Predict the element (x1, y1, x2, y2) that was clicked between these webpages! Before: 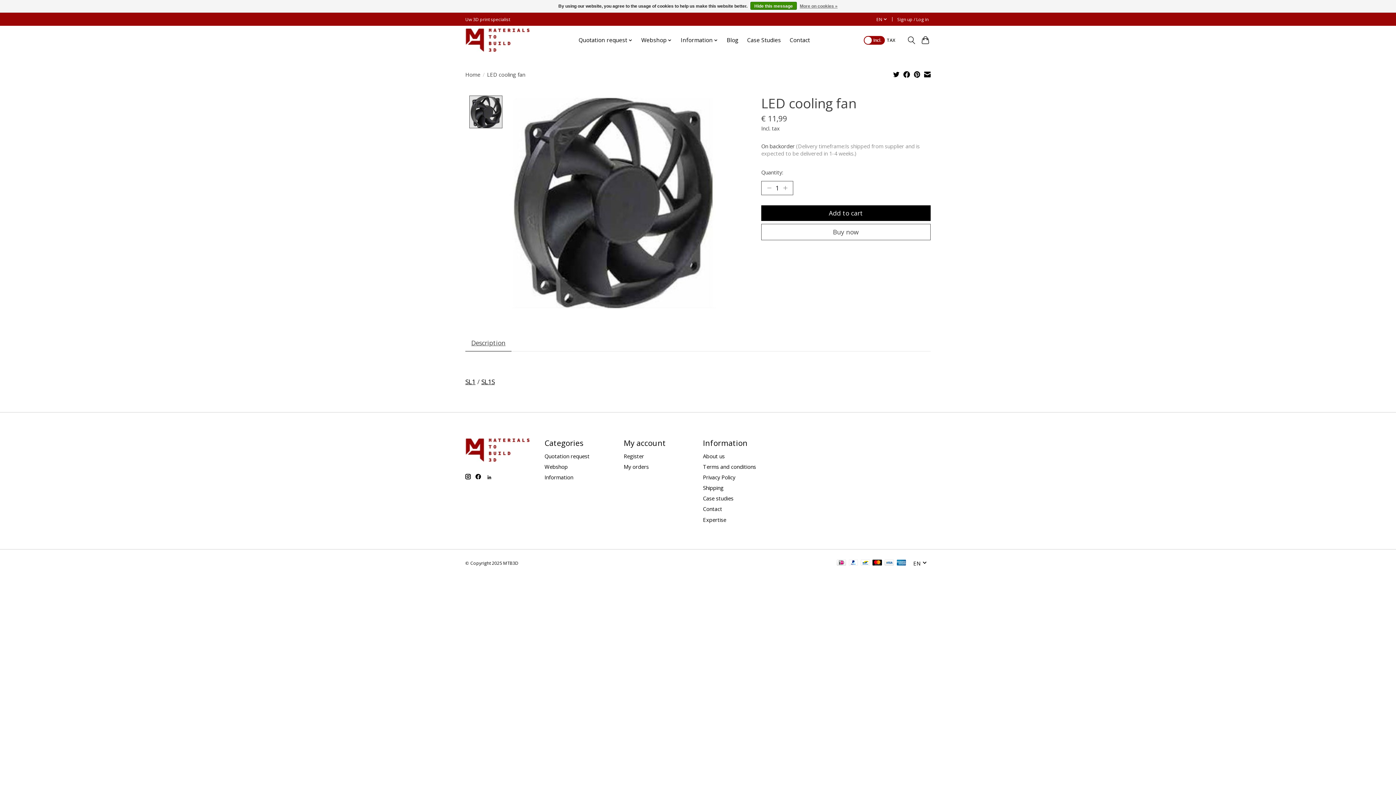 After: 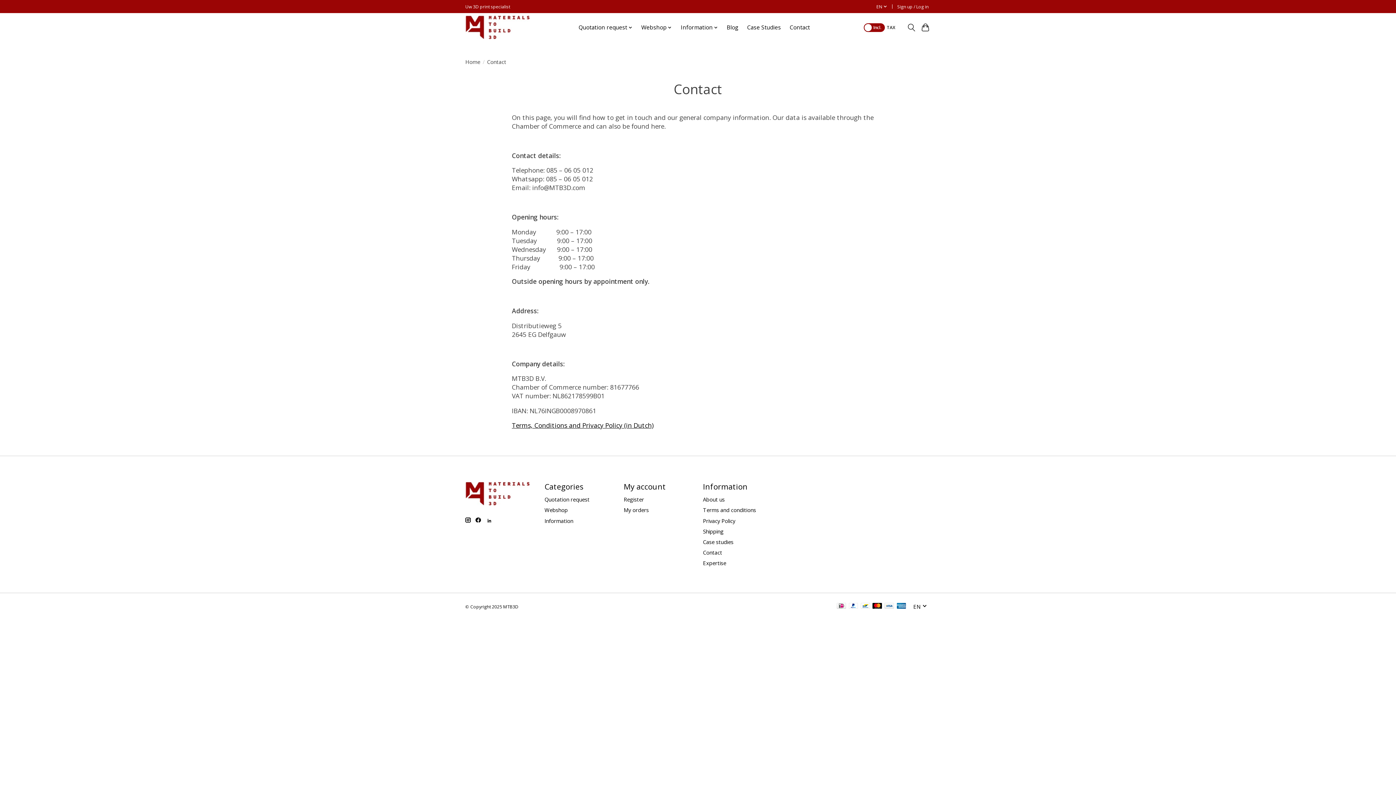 Action: label: Contact bbox: (703, 505, 722, 512)